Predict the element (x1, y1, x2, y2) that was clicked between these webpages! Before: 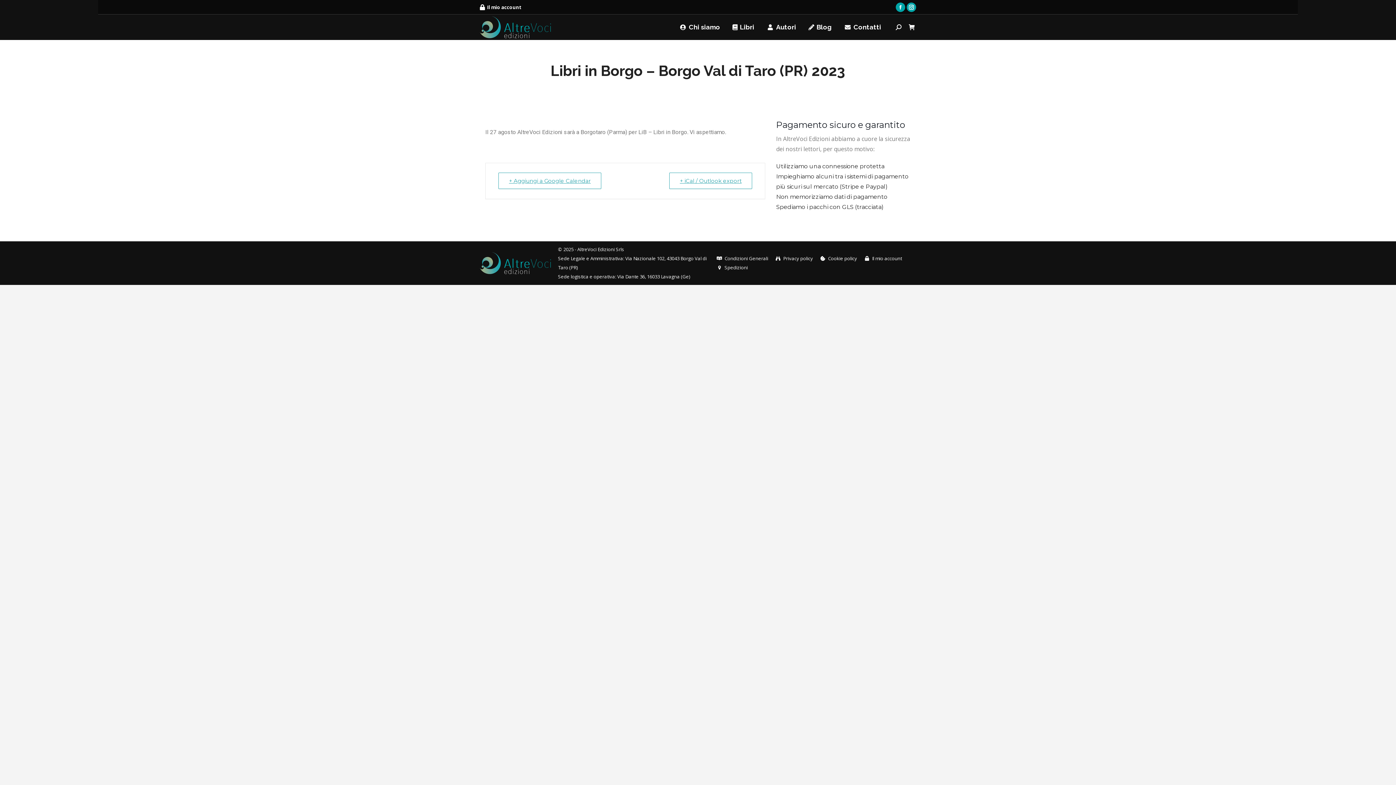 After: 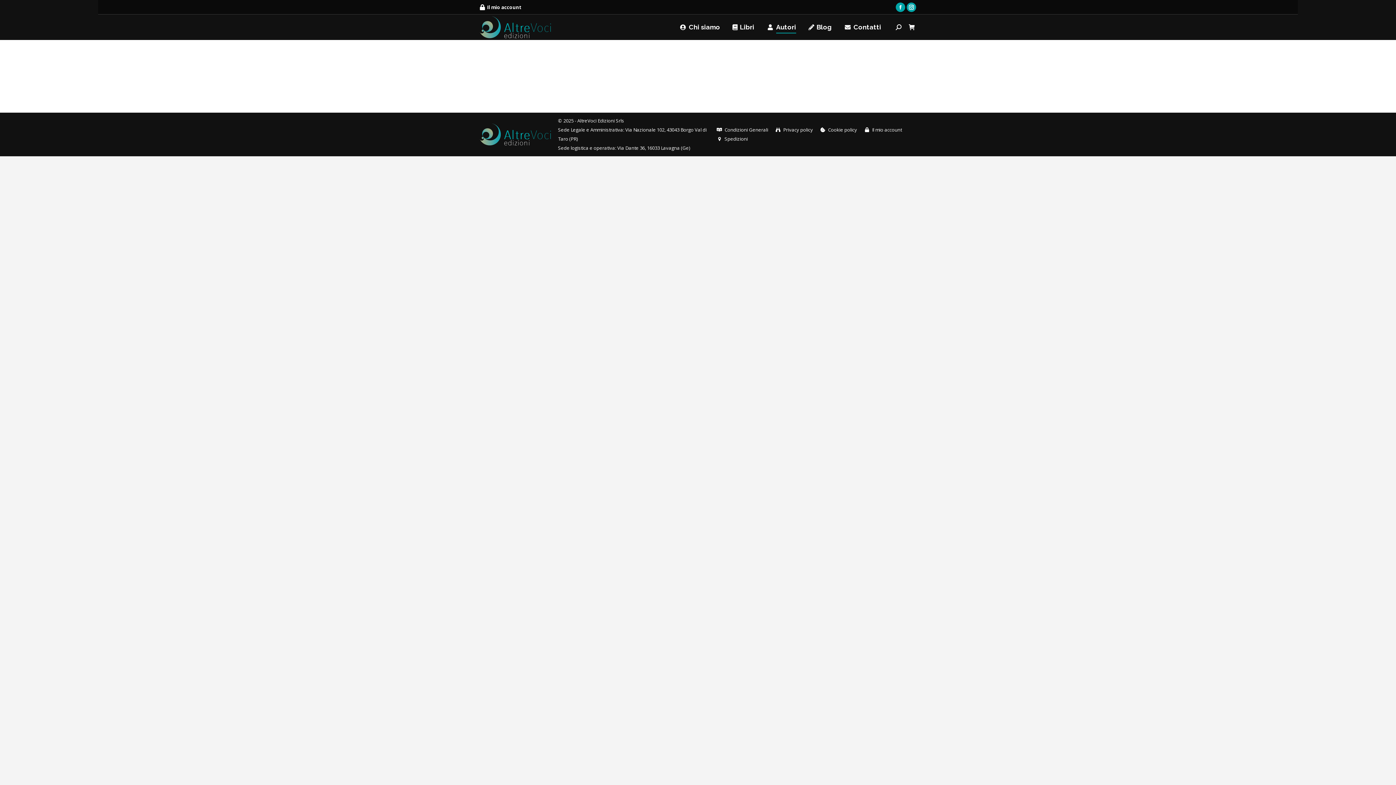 Action: label: Autori bbox: (766, 14, 796, 40)